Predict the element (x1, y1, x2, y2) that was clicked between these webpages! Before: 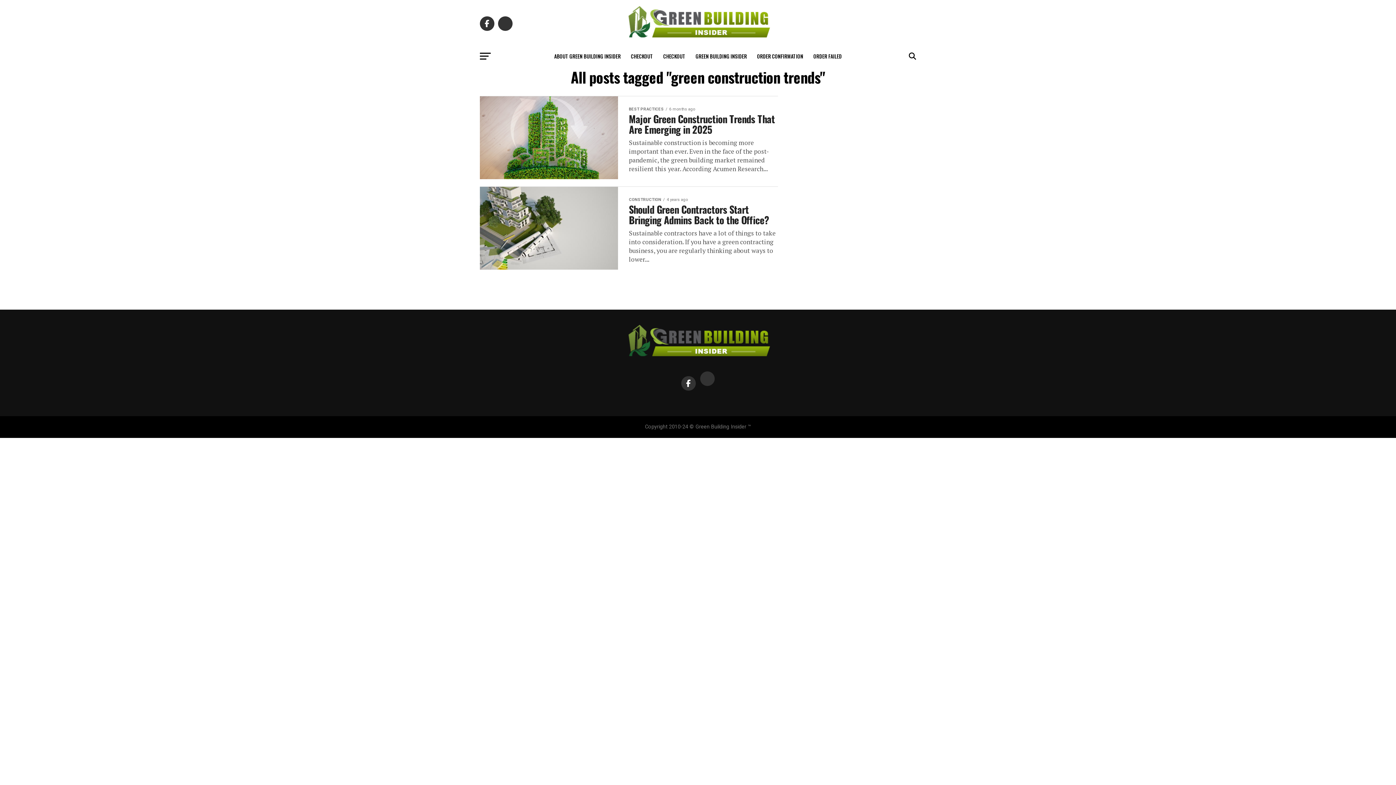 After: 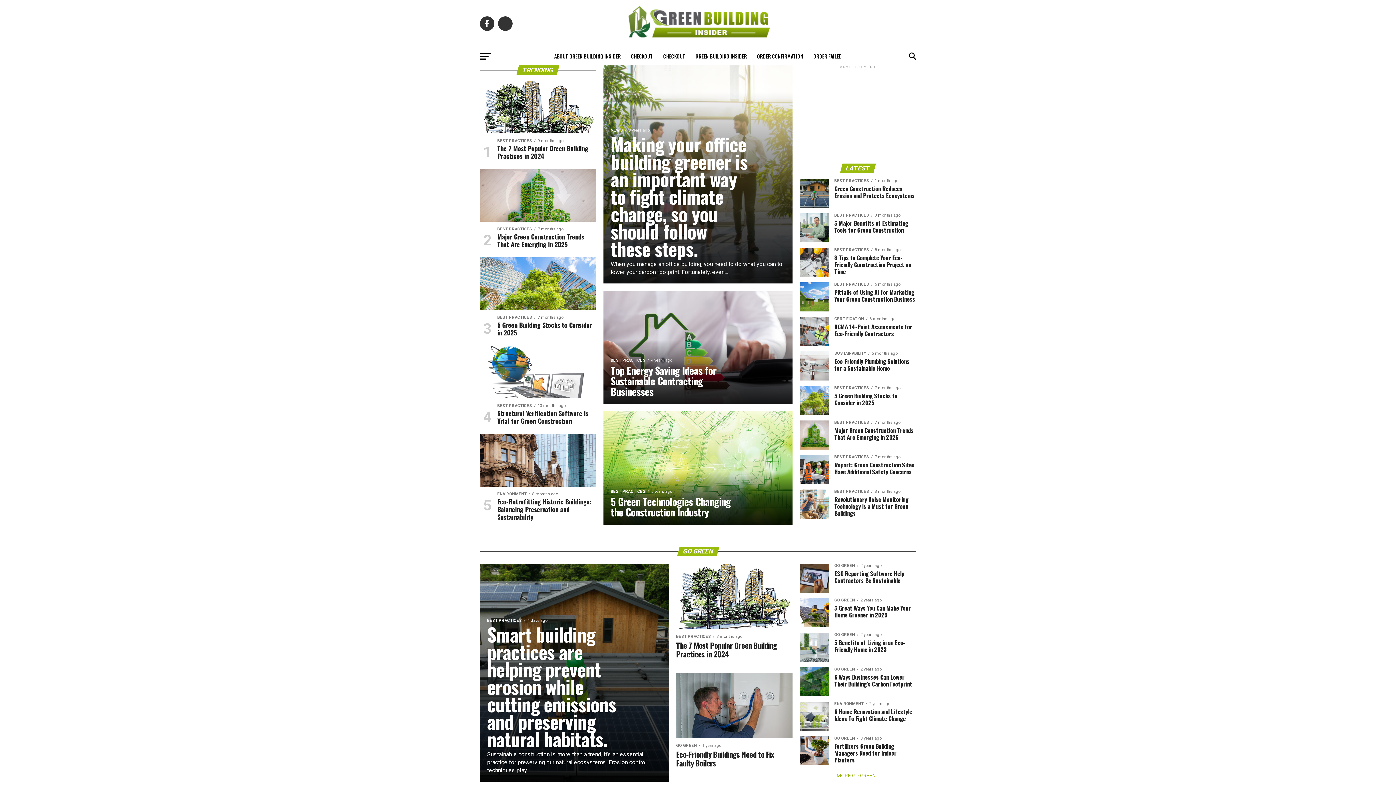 Action: label: GREEN BUILDING INSIDER bbox: (691, 47, 751, 65)